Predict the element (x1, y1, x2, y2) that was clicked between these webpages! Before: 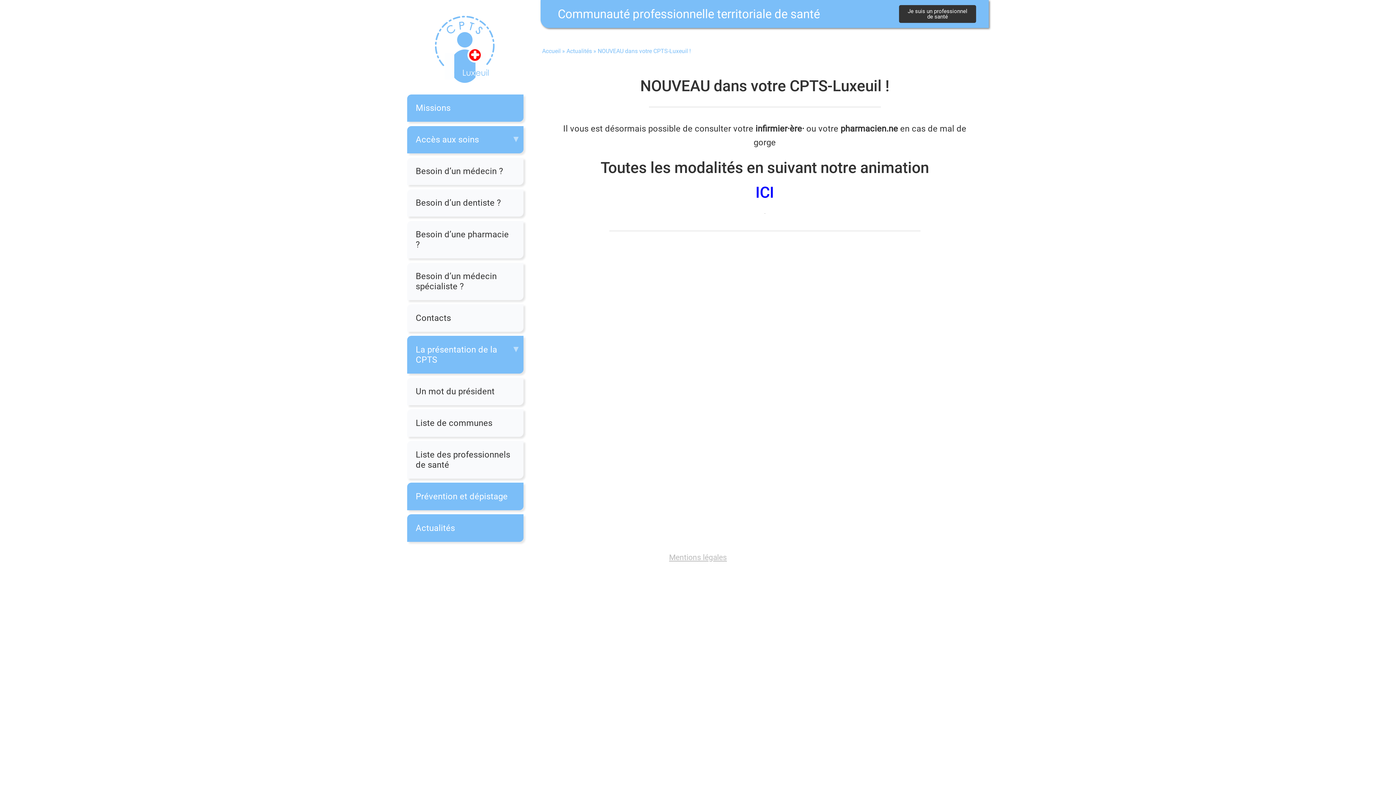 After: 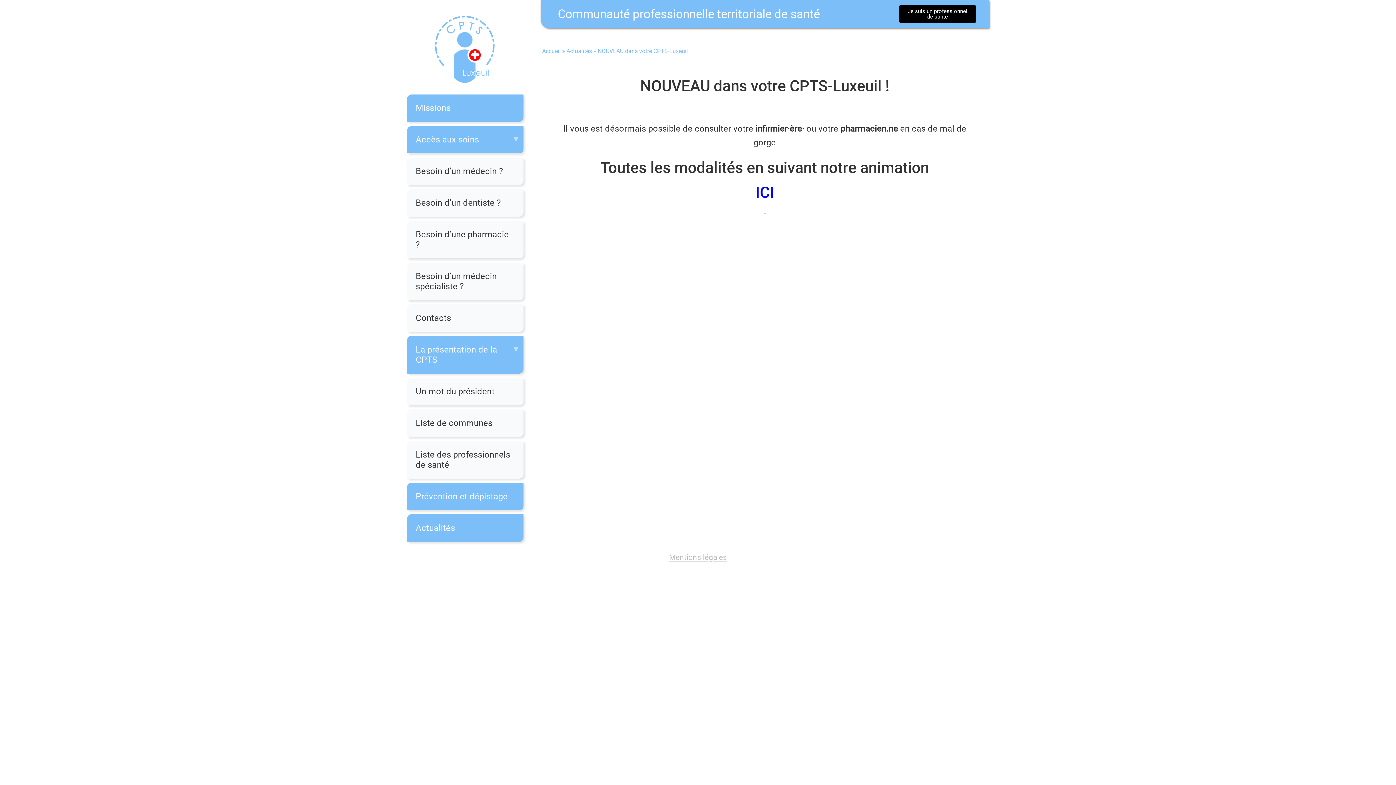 Action: label: Je suis un professionnel
de santé bbox: (899, 5, 976, 22)